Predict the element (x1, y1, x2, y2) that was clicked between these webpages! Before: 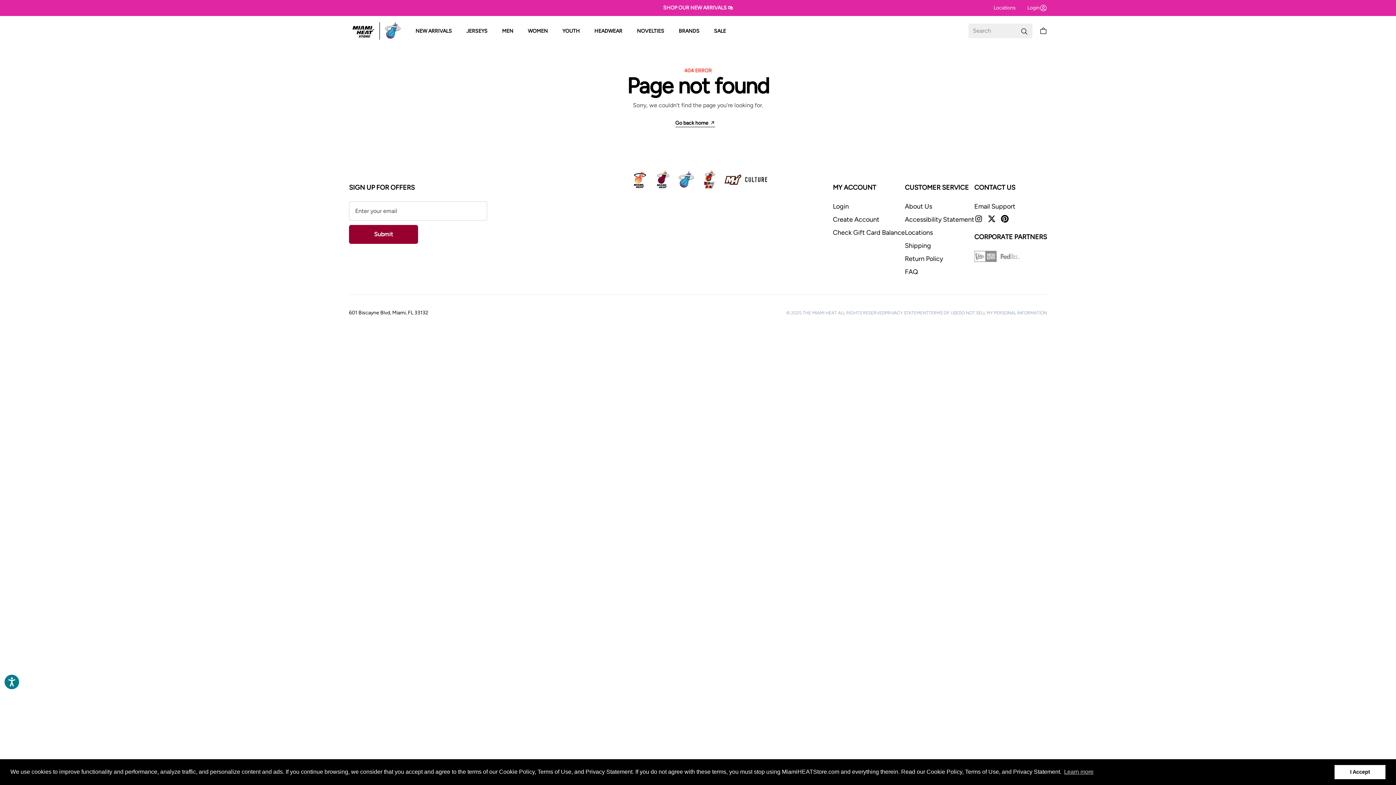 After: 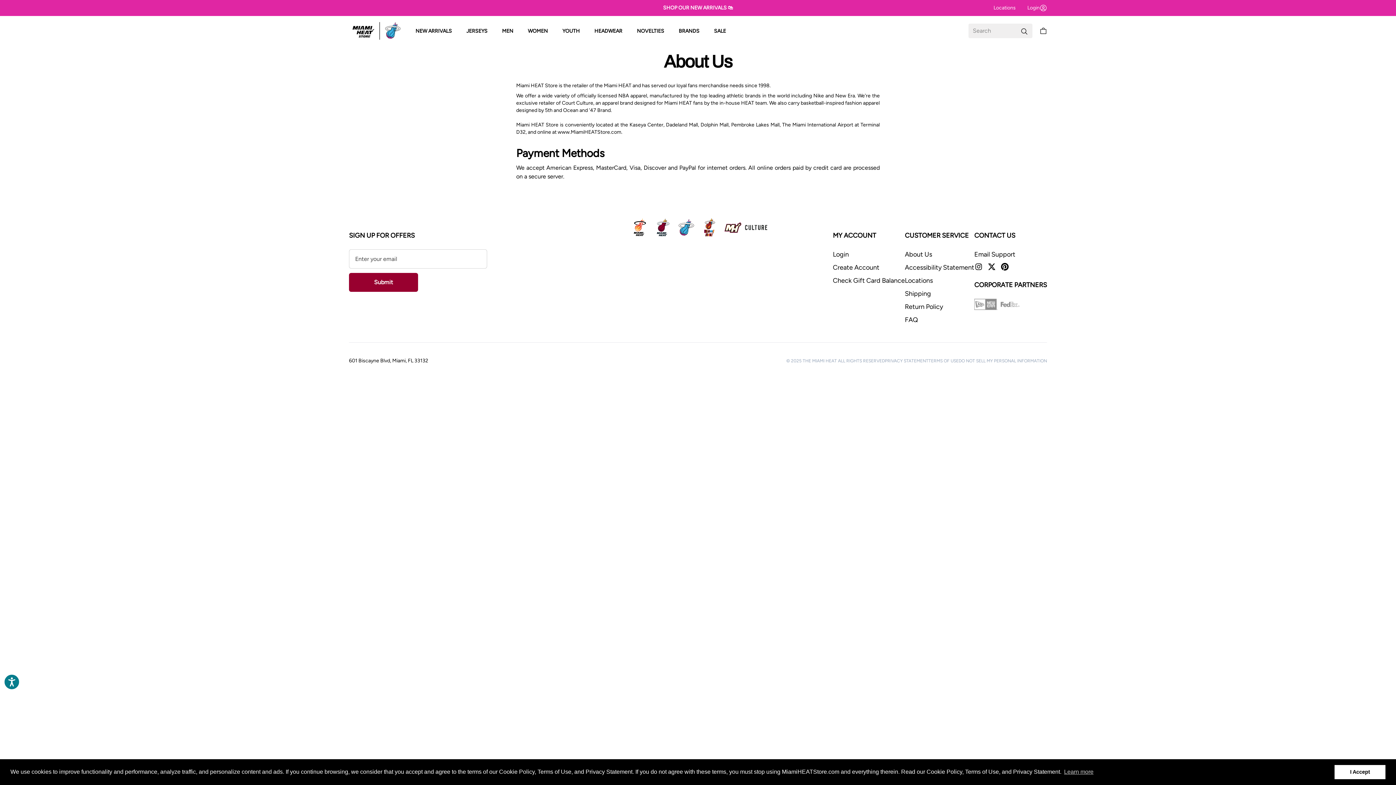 Action: label: About Us bbox: (905, 201, 974, 211)